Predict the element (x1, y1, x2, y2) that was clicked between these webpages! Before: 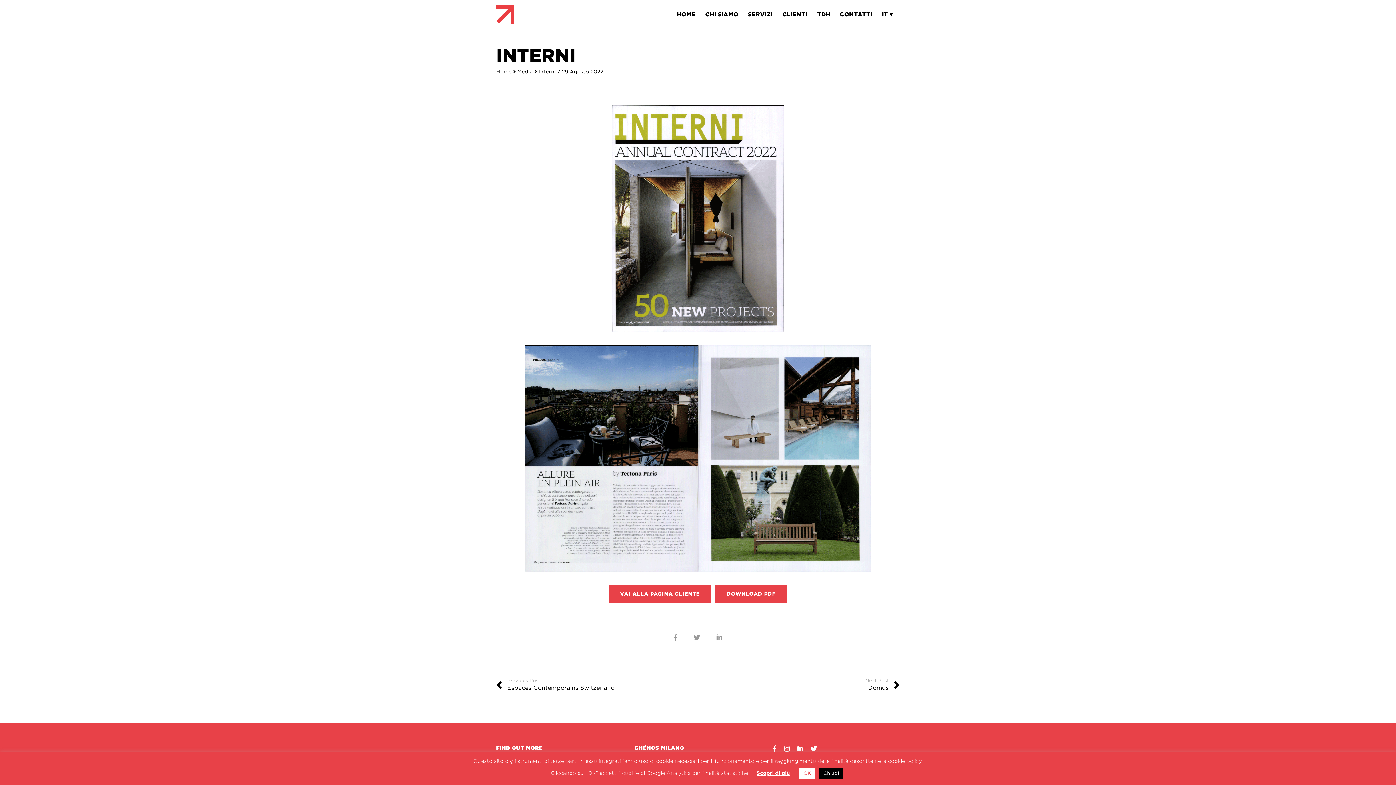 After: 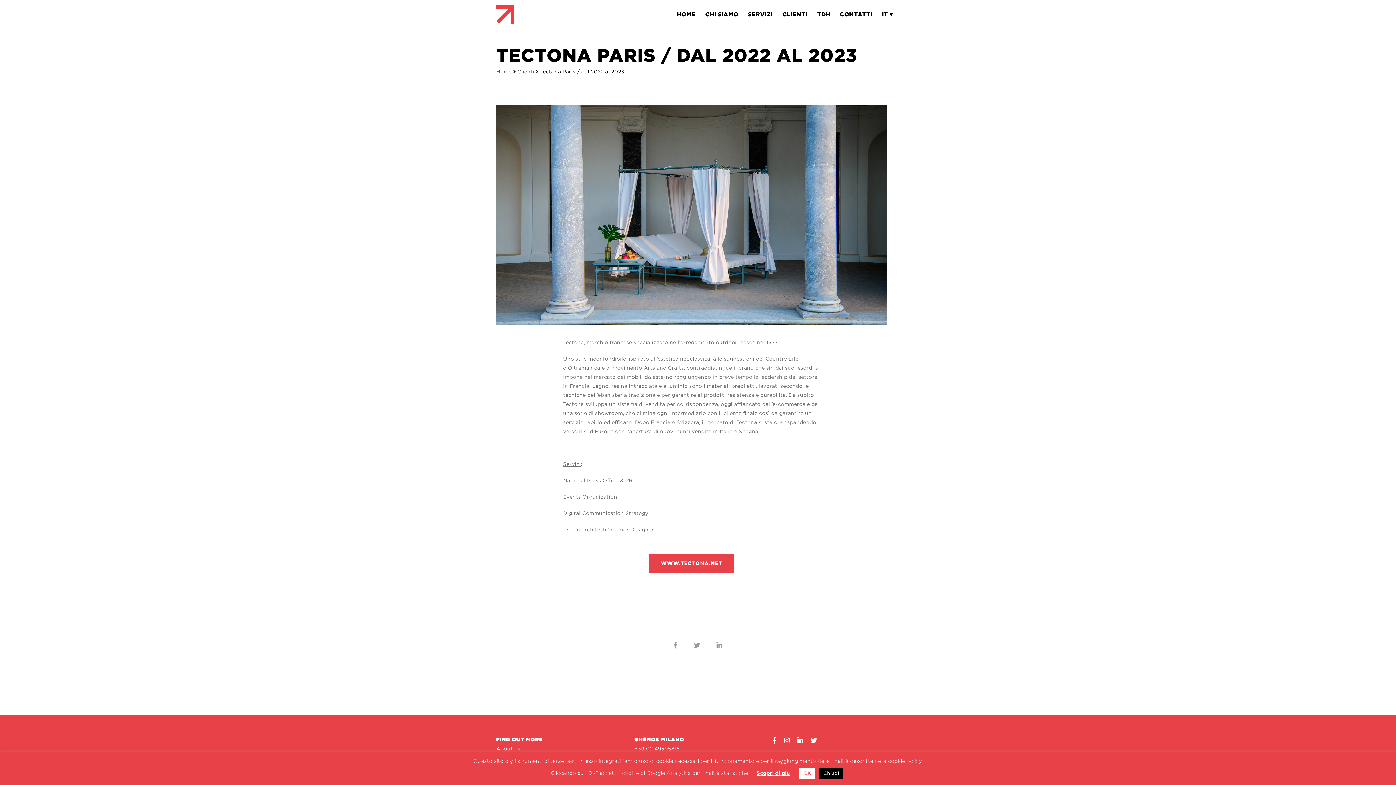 Action: bbox: (608, 585, 711, 603) label: VAI ALLA PAGINA CLIENTE